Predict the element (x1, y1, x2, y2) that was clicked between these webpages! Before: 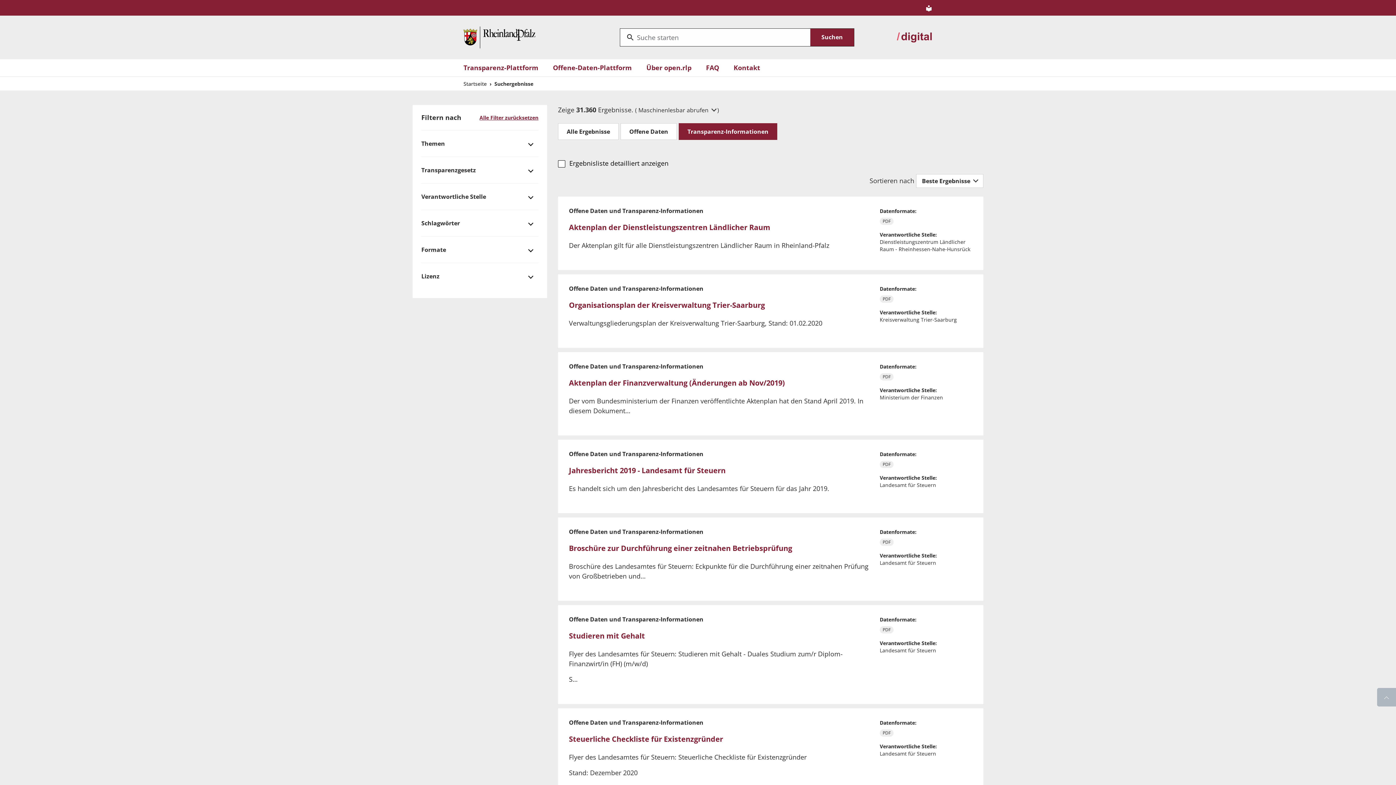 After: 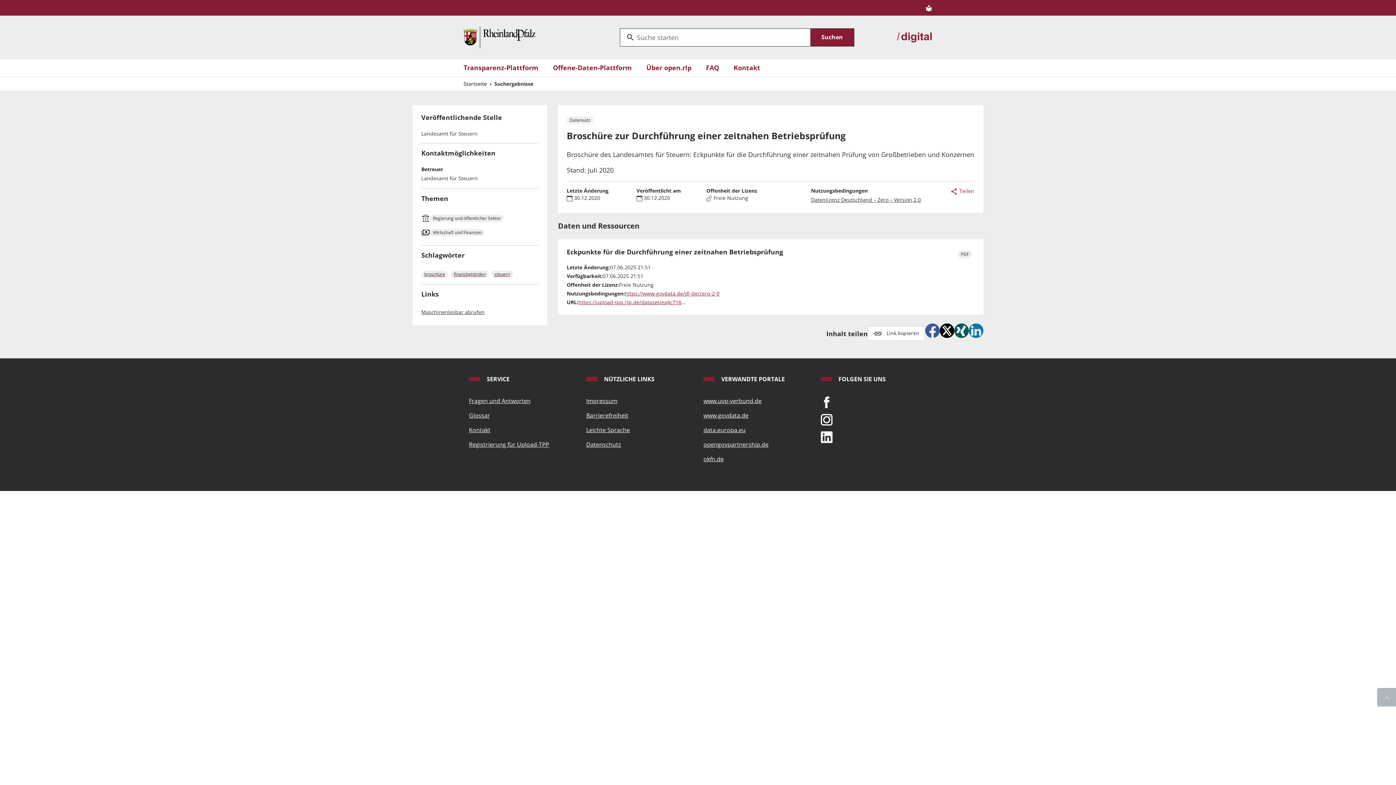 Action: bbox: (569, 543, 792, 553) label: Broschüre zur Durchführung einer zeitnahen Betriebsprüfung